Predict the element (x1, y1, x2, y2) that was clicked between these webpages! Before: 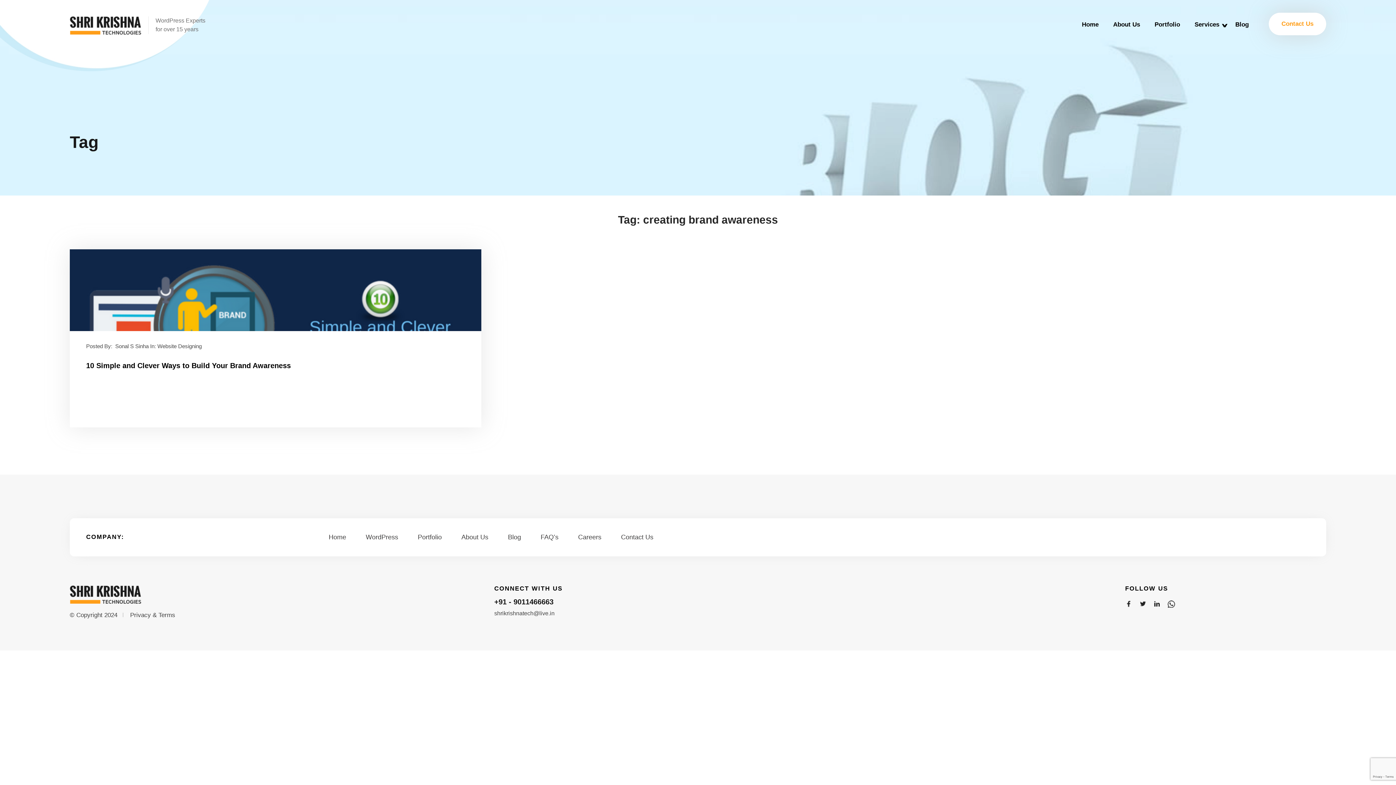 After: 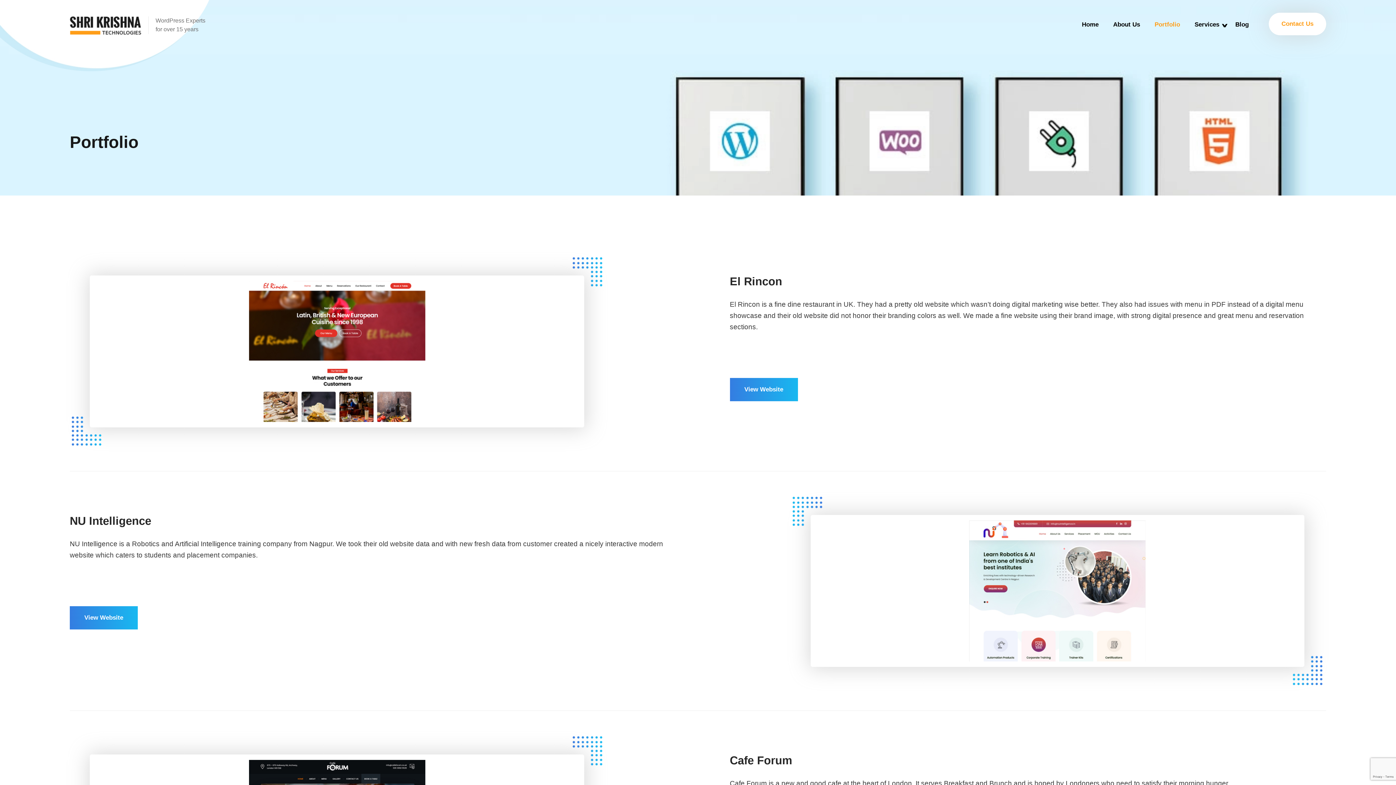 Action: label: Portfolio bbox: (417, 533, 441, 541)